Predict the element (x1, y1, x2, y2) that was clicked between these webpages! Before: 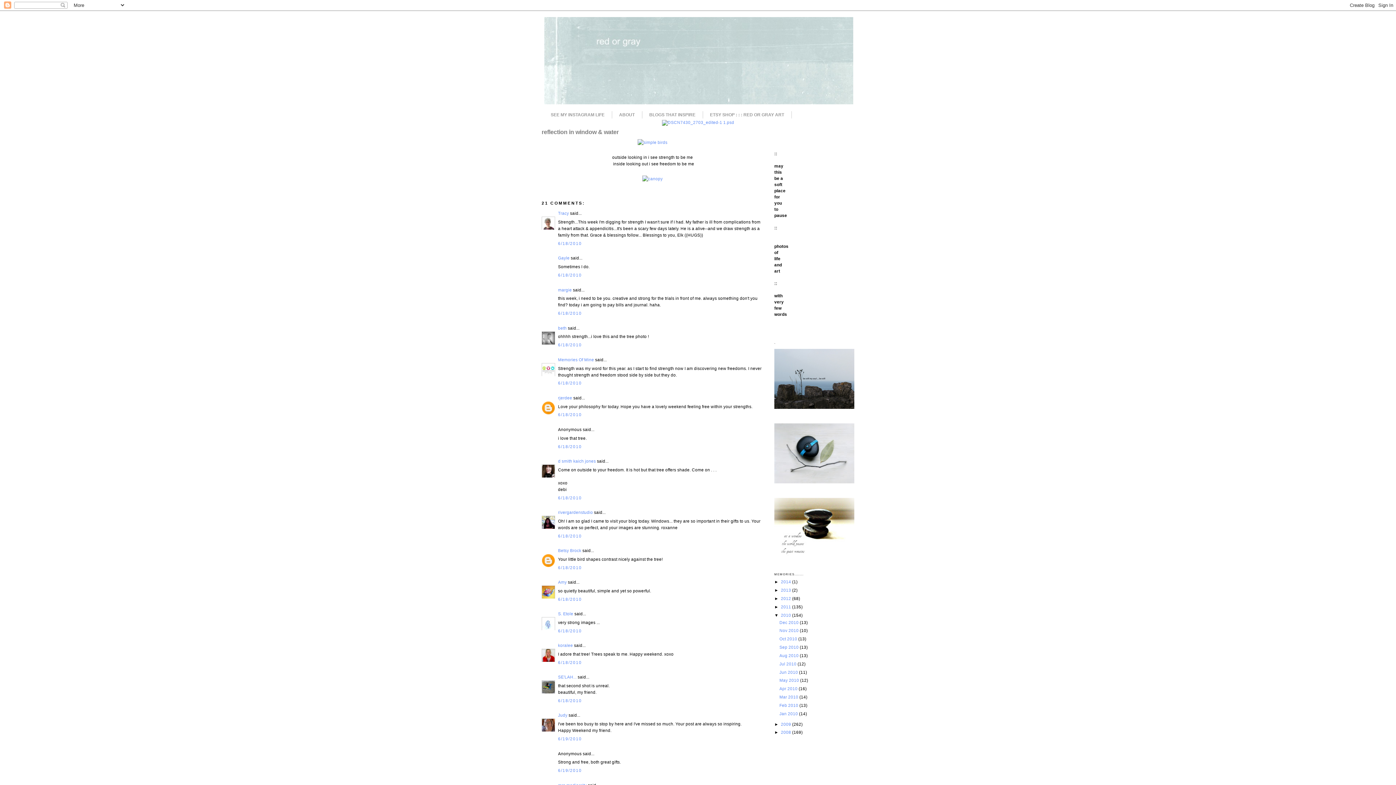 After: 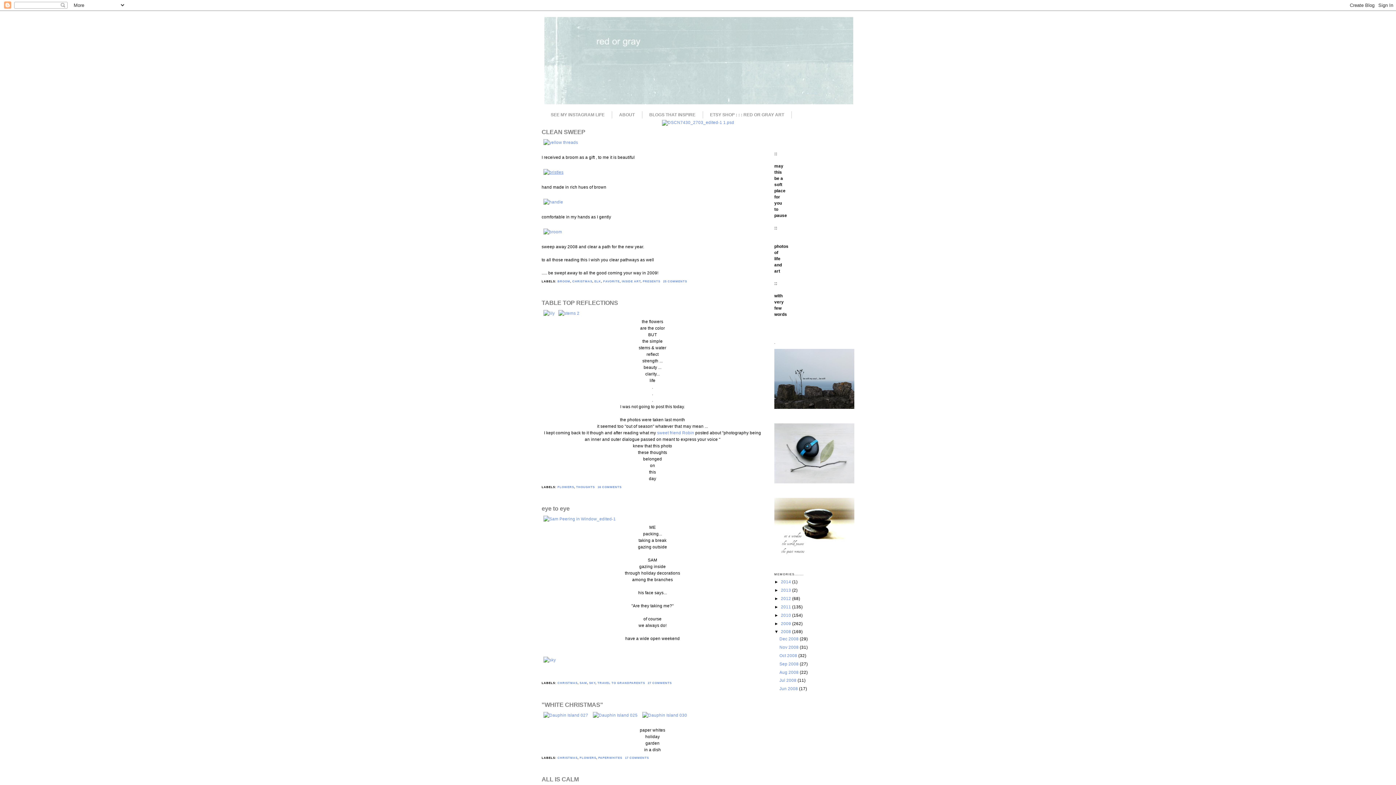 Action: bbox: (781, 730, 792, 735) label: 2008 